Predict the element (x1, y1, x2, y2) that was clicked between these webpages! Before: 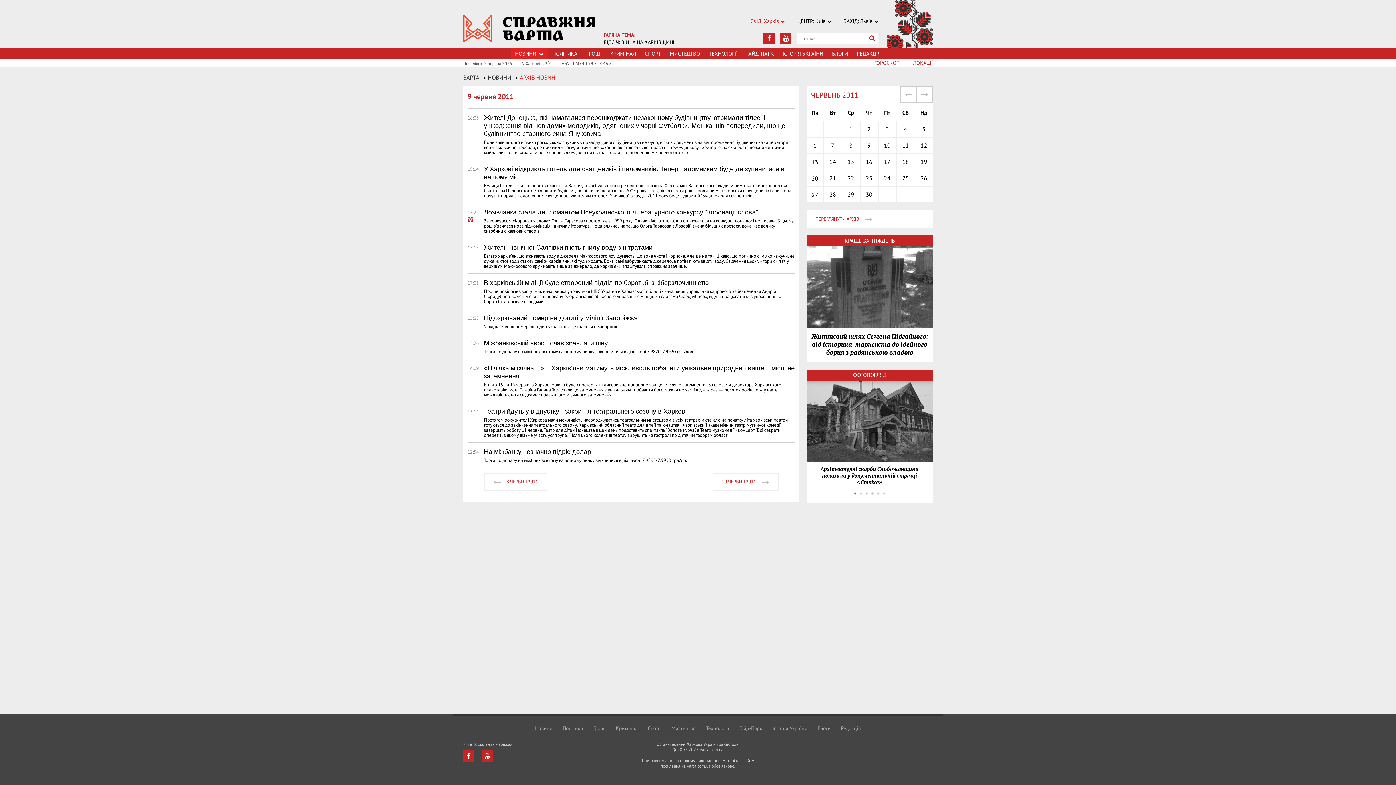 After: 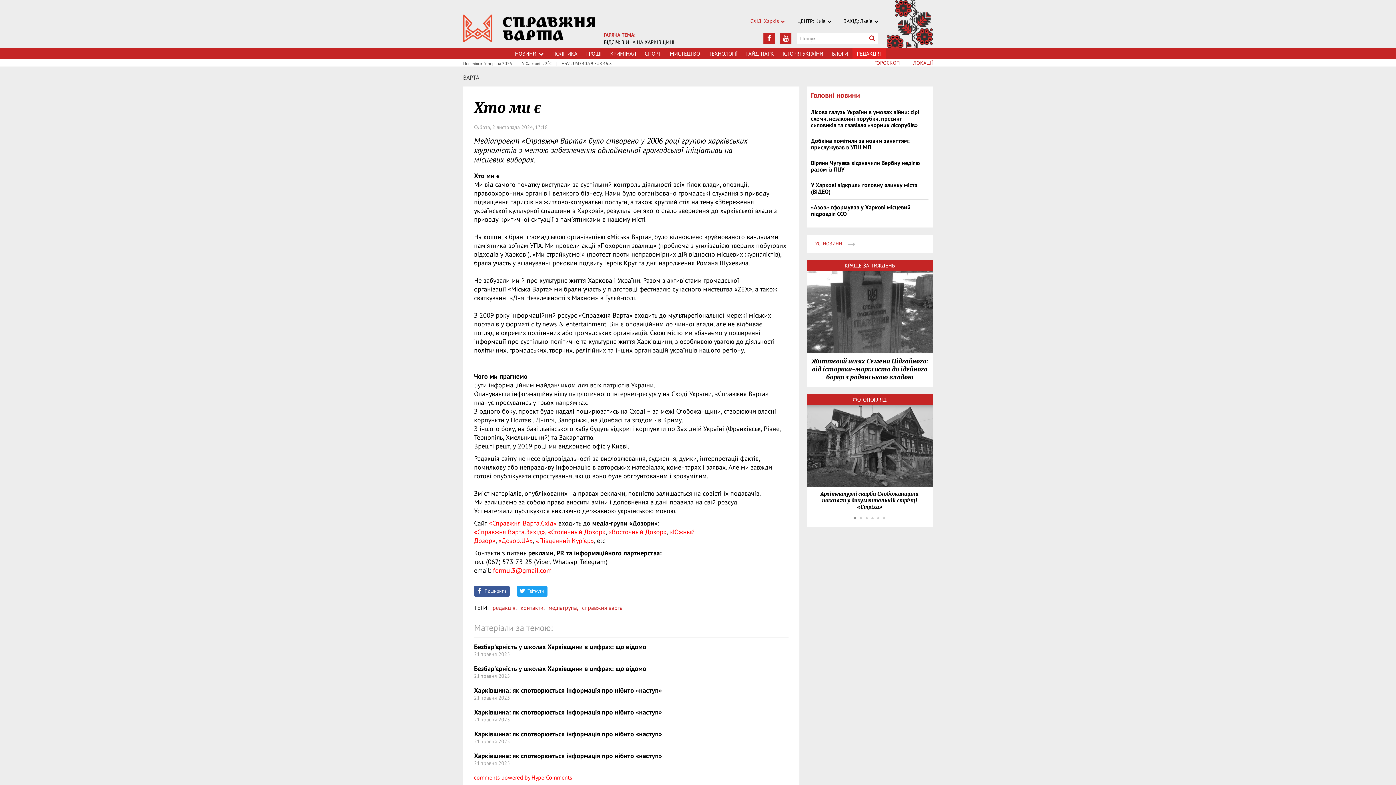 Action: bbox: (856, 48, 881, 59) label: РЕДАКЦІЯ